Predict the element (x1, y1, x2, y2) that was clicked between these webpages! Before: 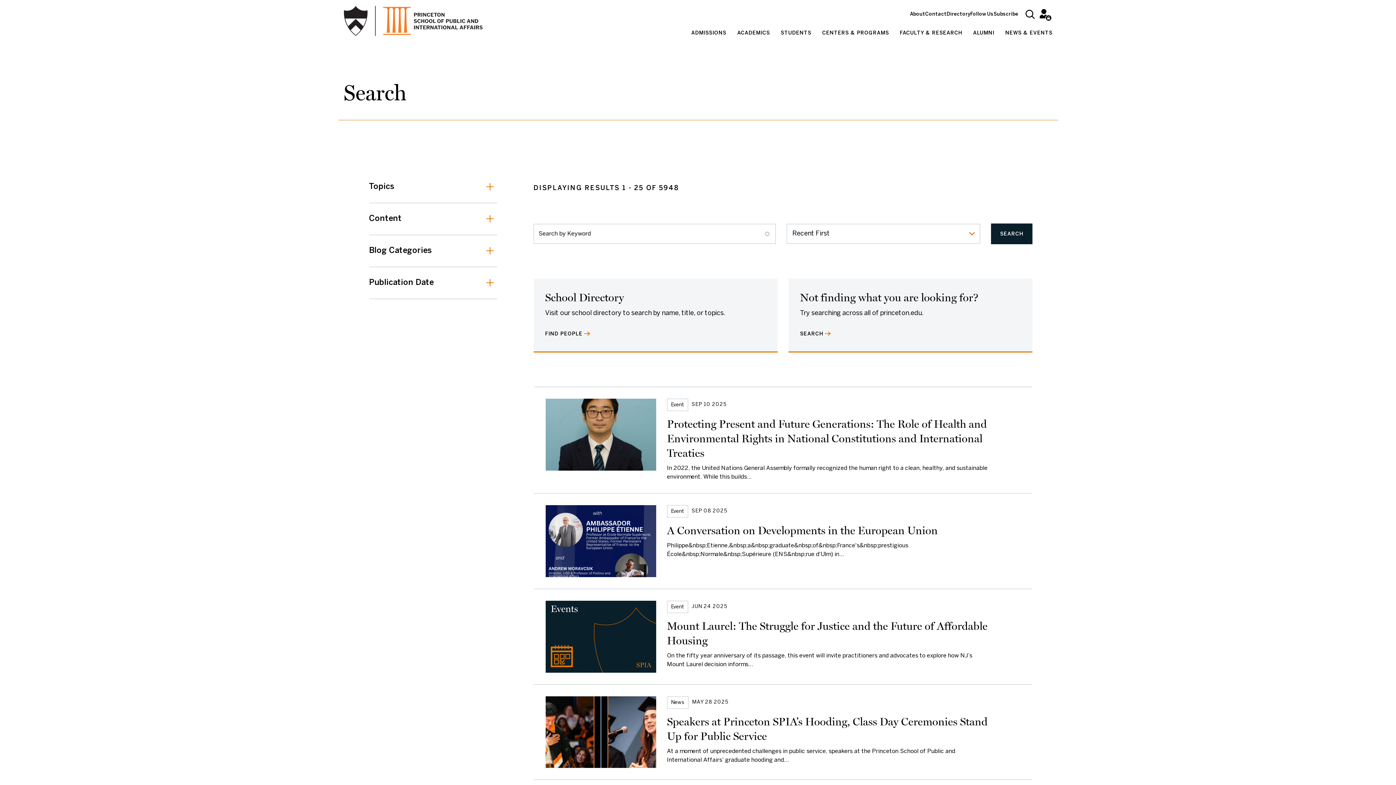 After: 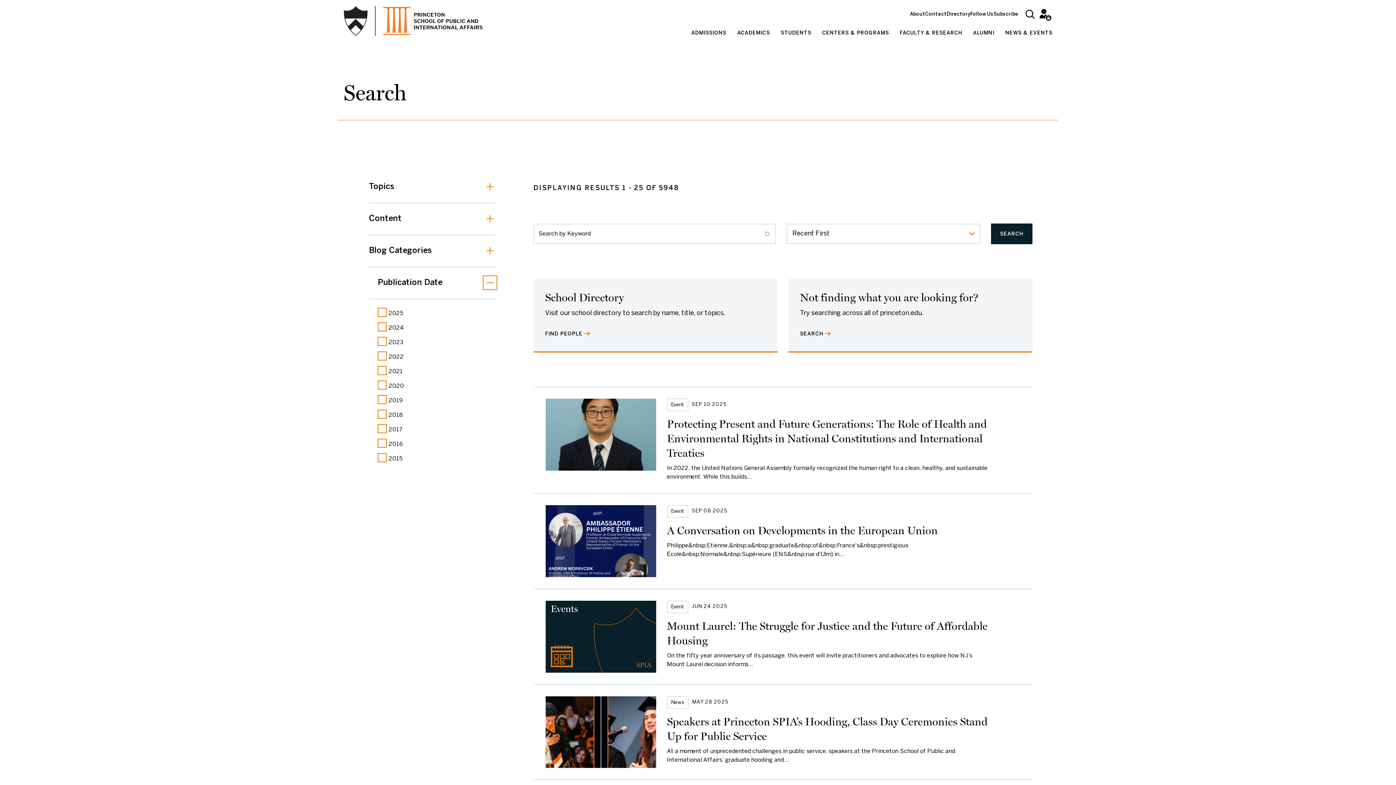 Action: bbox: (369, 266, 497, 299) label: Publication Date